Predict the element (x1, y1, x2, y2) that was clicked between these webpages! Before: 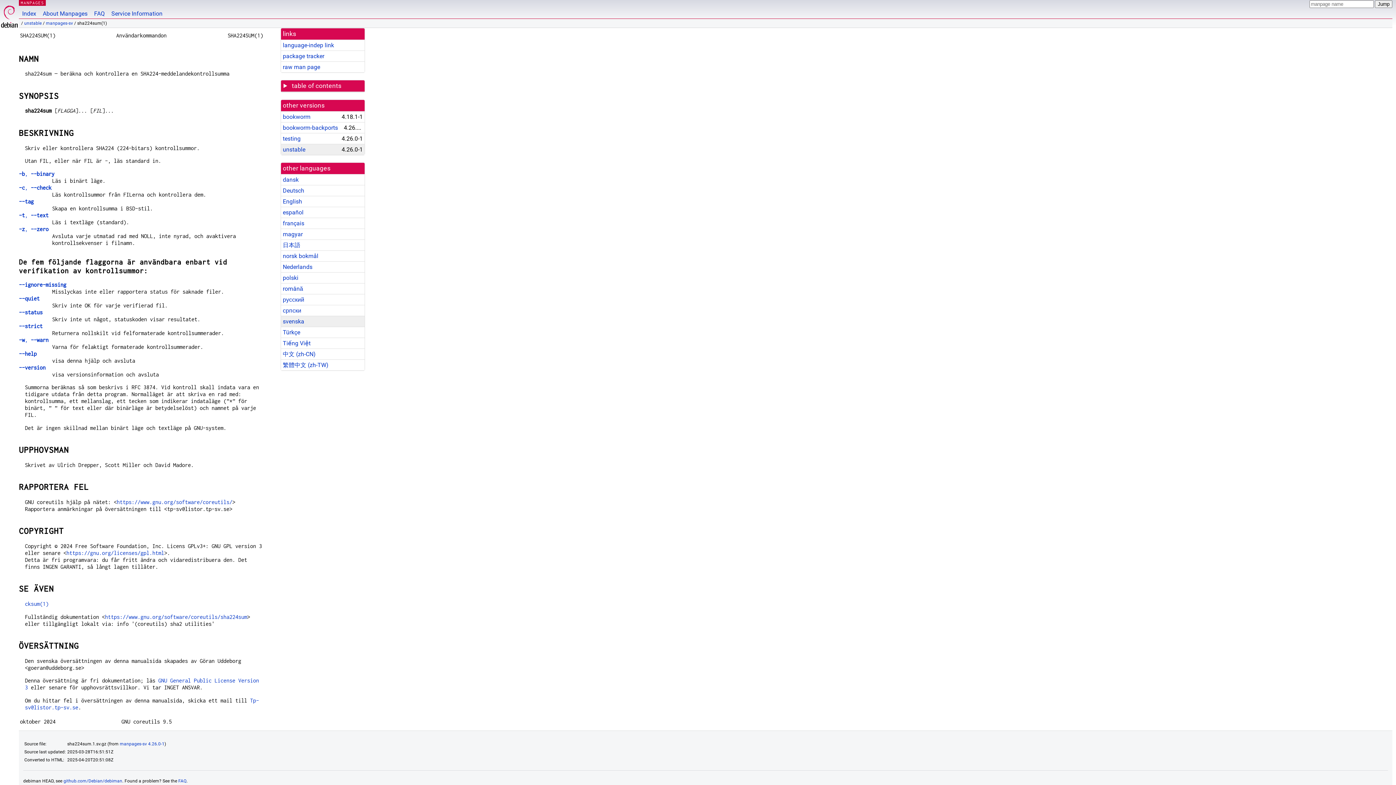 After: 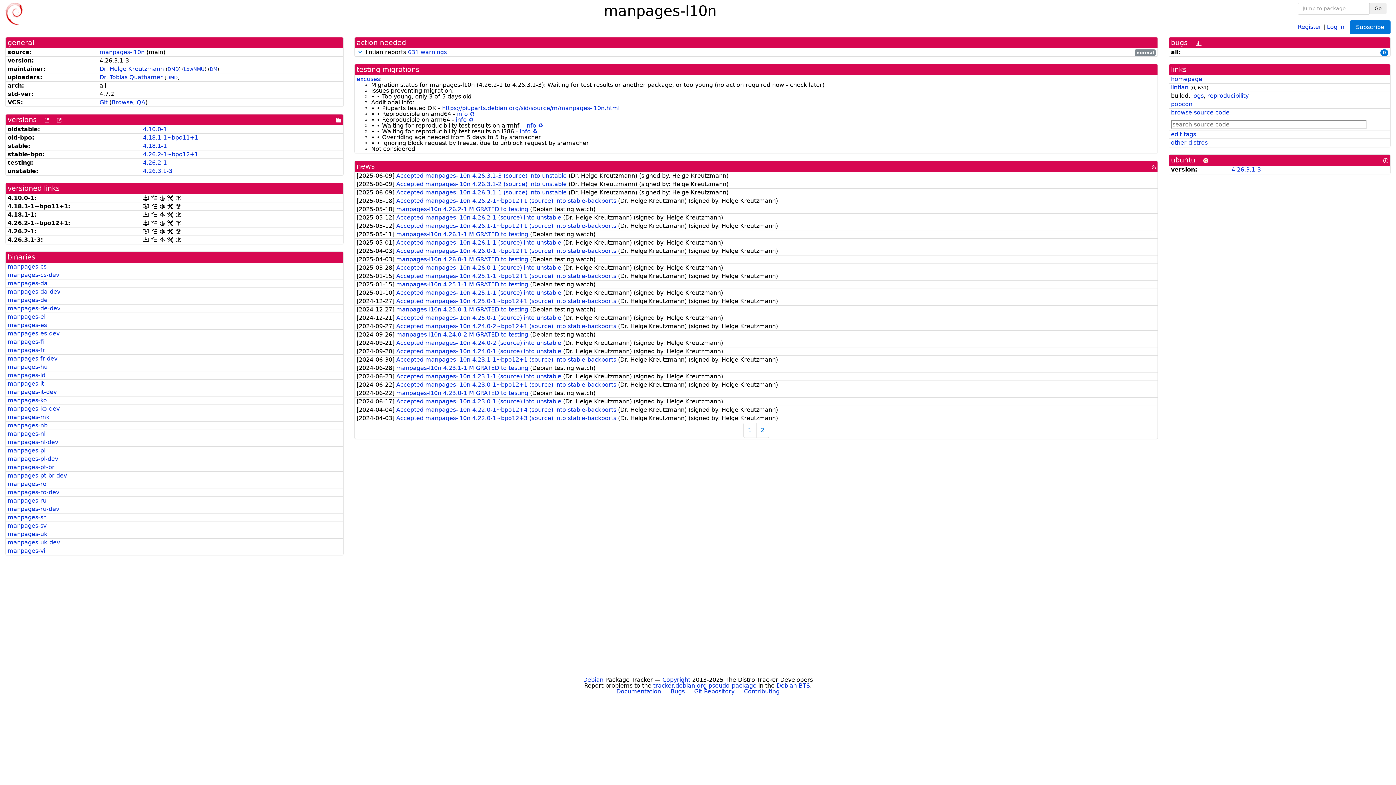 Action: label: package tracker bbox: (282, 52, 324, 59)